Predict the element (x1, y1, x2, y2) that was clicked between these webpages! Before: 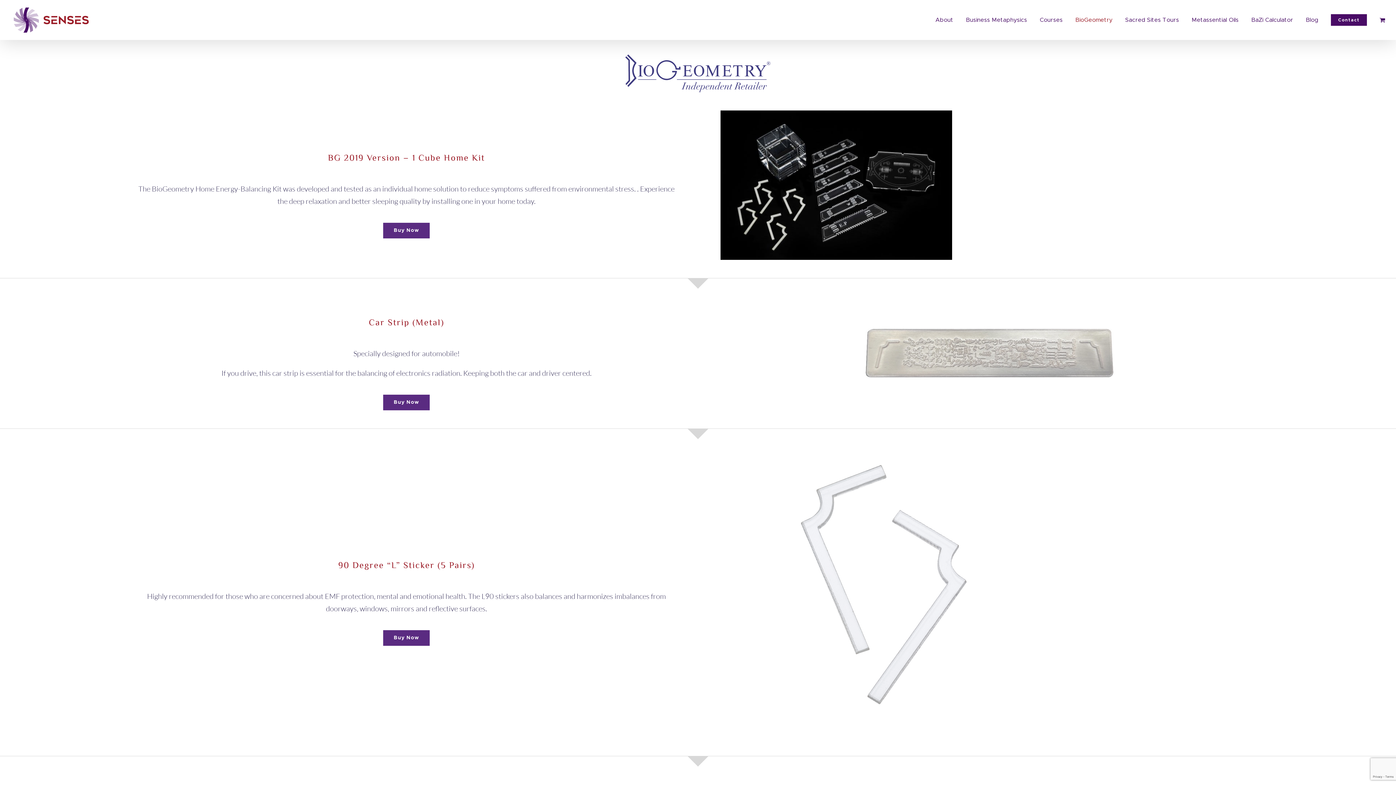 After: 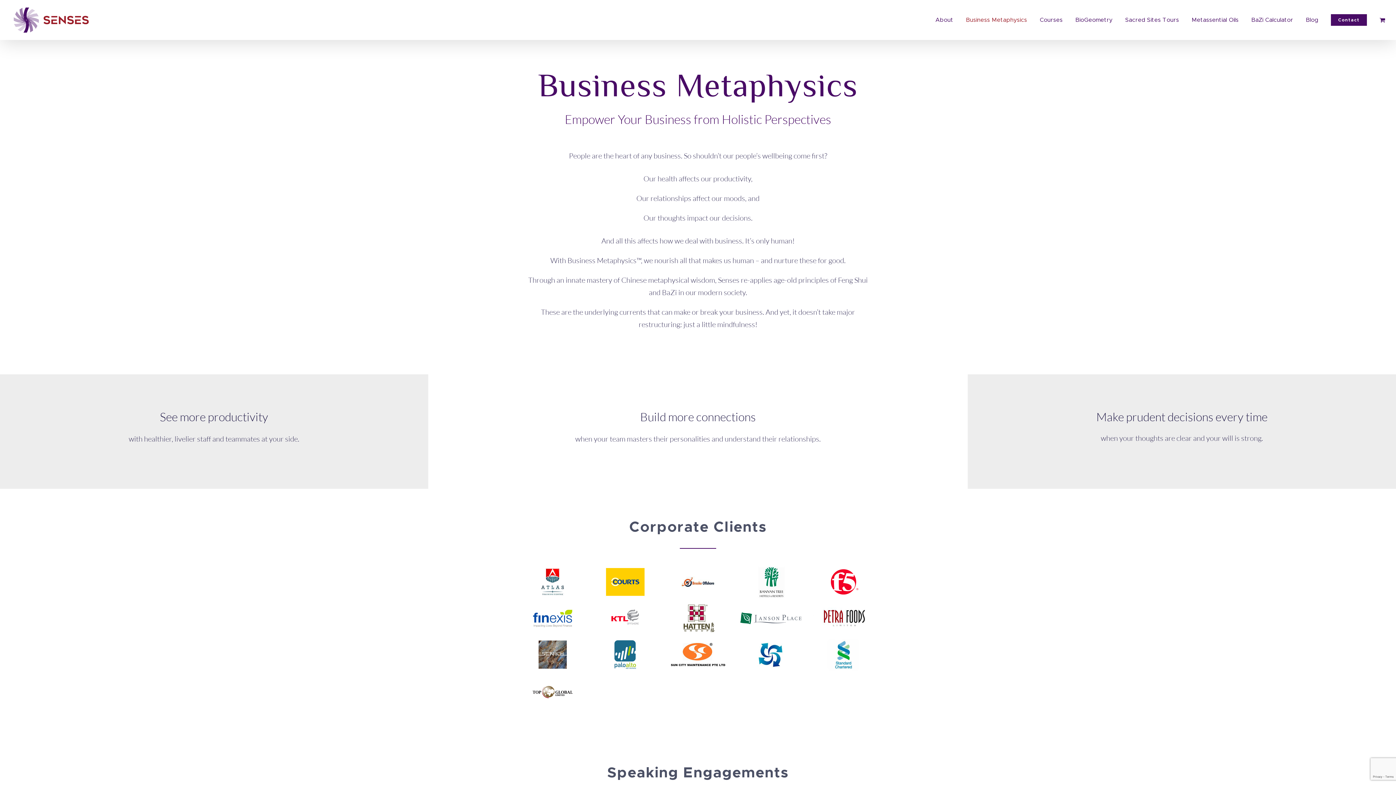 Action: label: Business Metaphysics bbox: (966, 3, 1027, 36)